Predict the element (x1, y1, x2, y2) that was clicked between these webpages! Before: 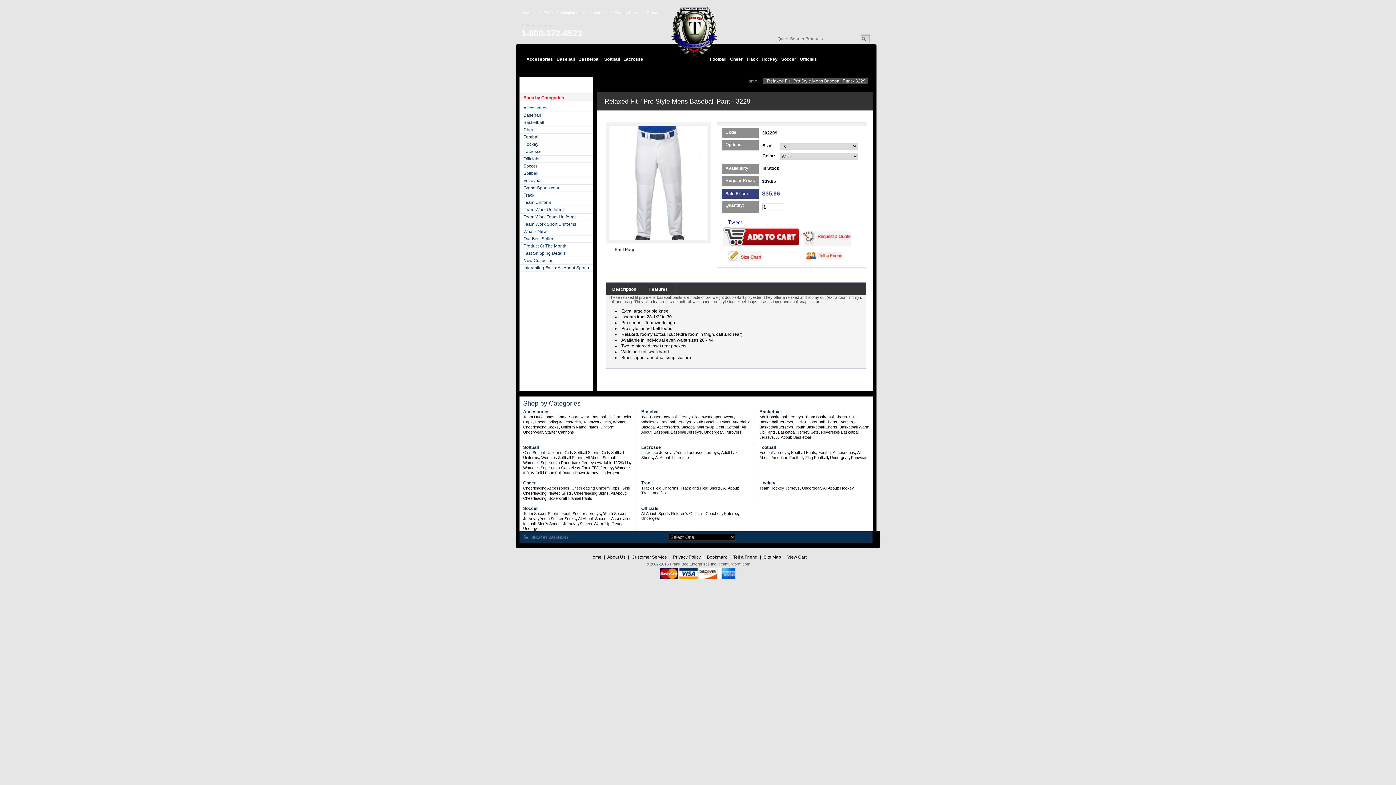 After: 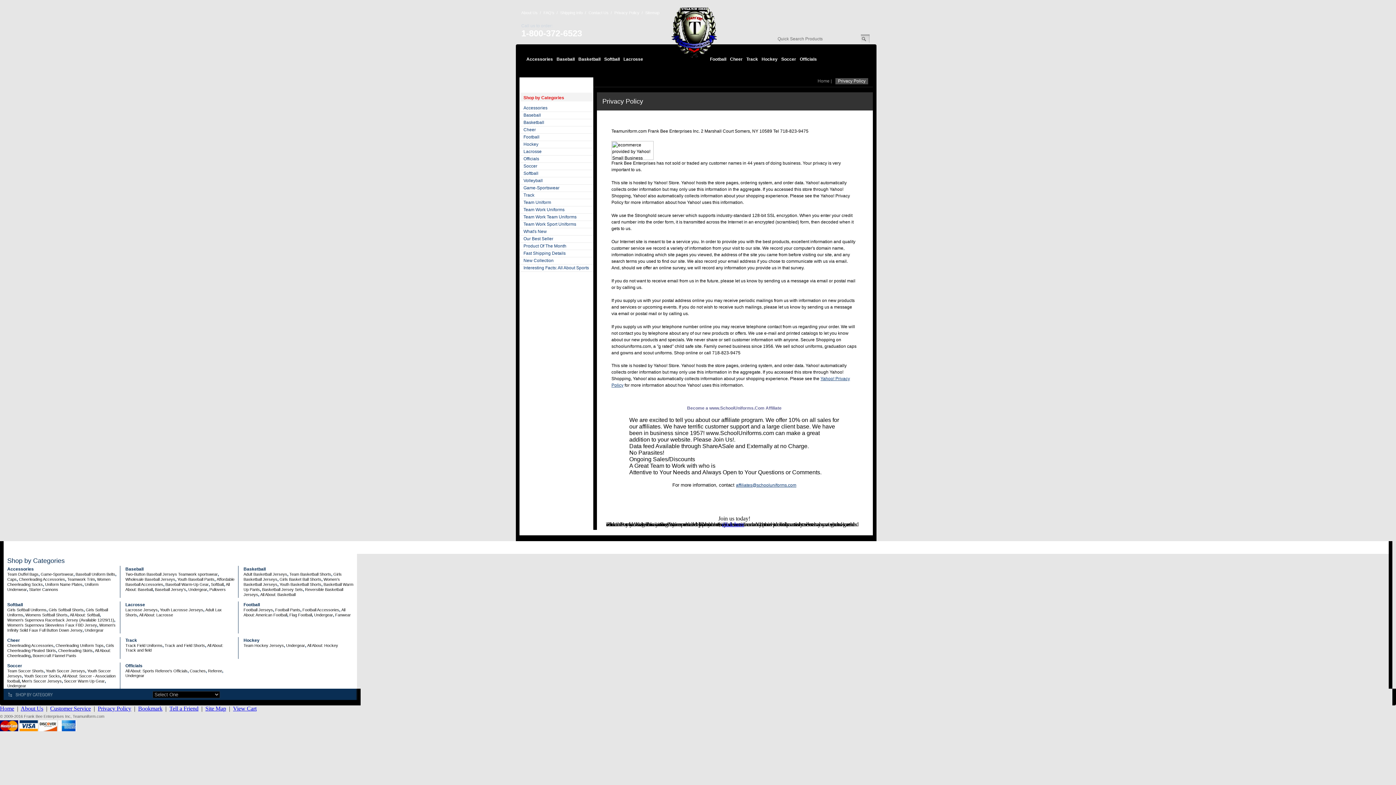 Action: label: Privacy Policy bbox: (614, 10, 639, 14)